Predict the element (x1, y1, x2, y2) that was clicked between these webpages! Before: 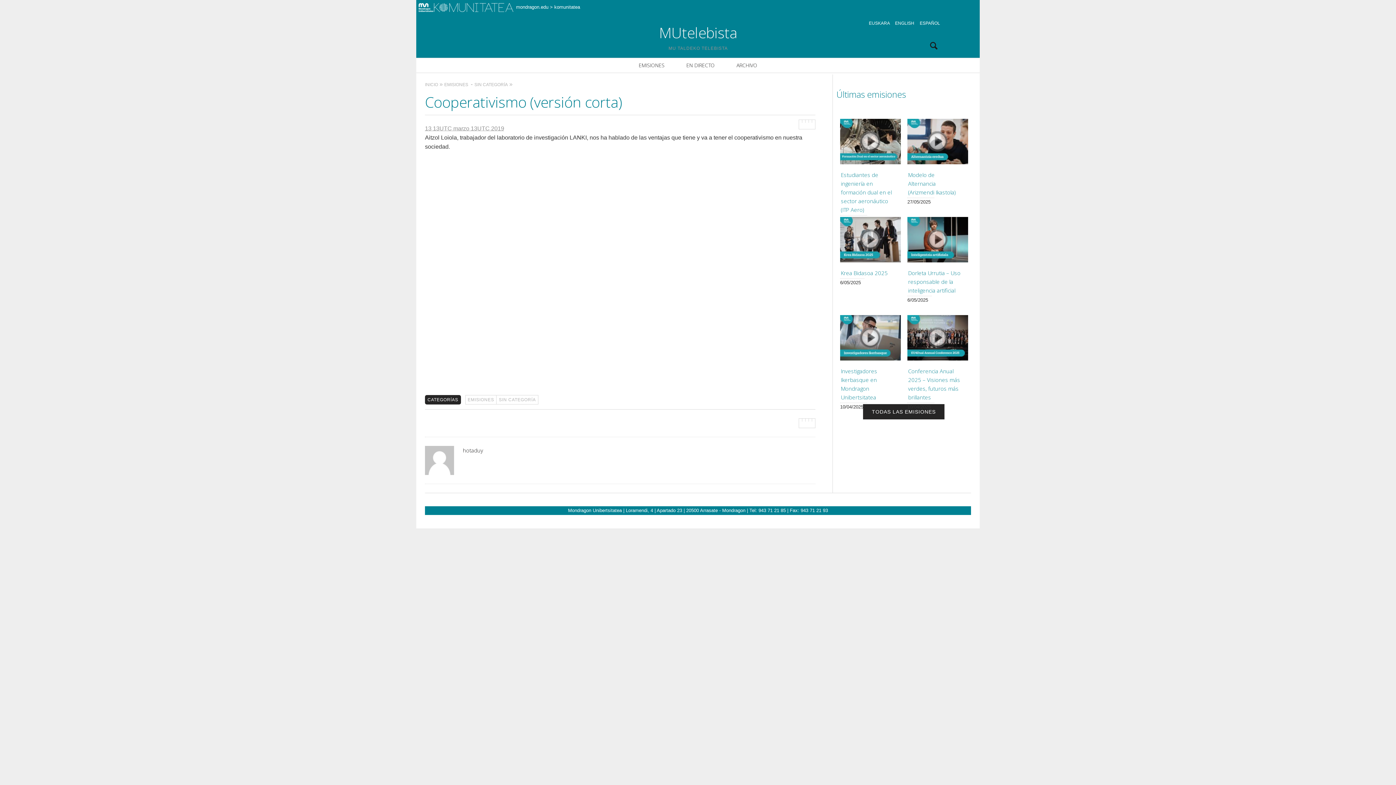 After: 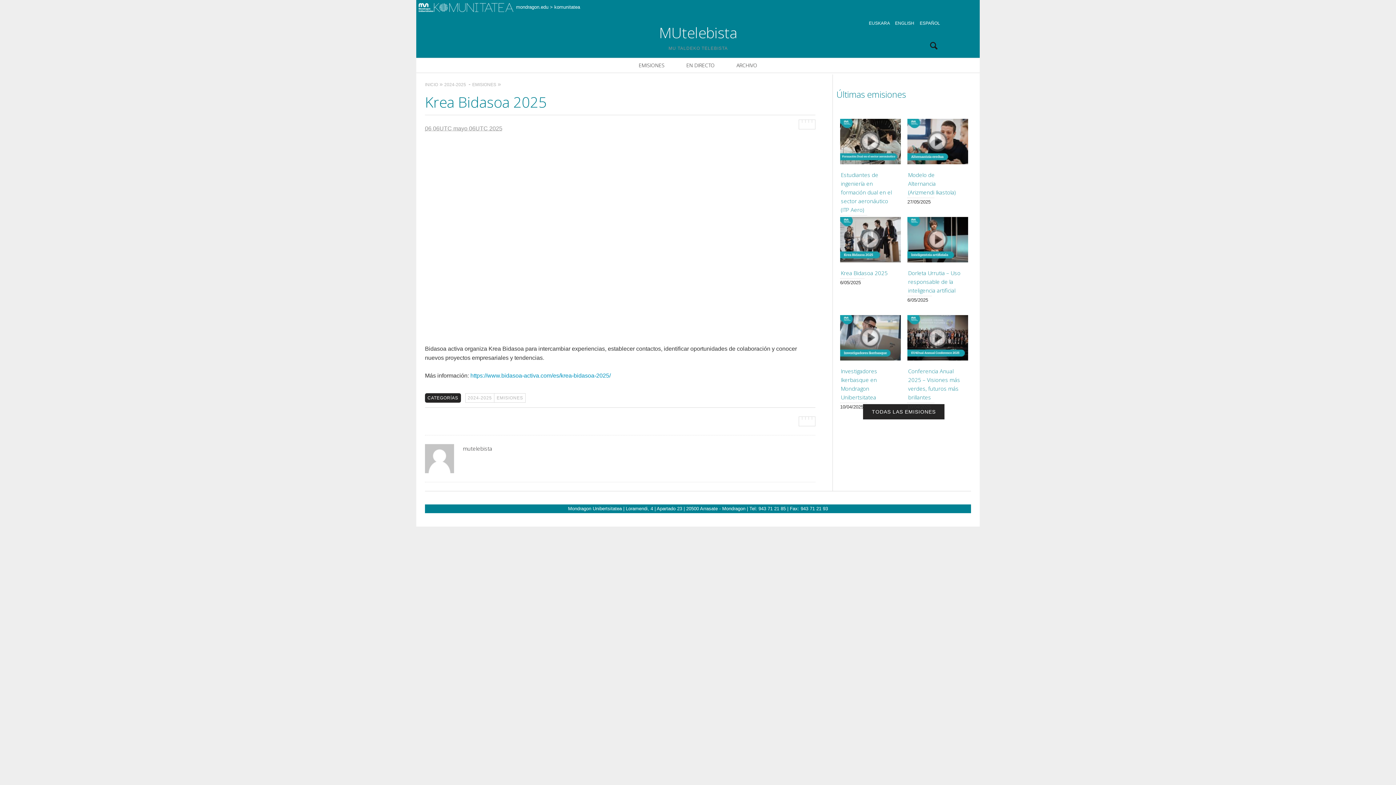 Action: bbox: (841, 269, 888, 276) label: Krea Bidasoa 2025